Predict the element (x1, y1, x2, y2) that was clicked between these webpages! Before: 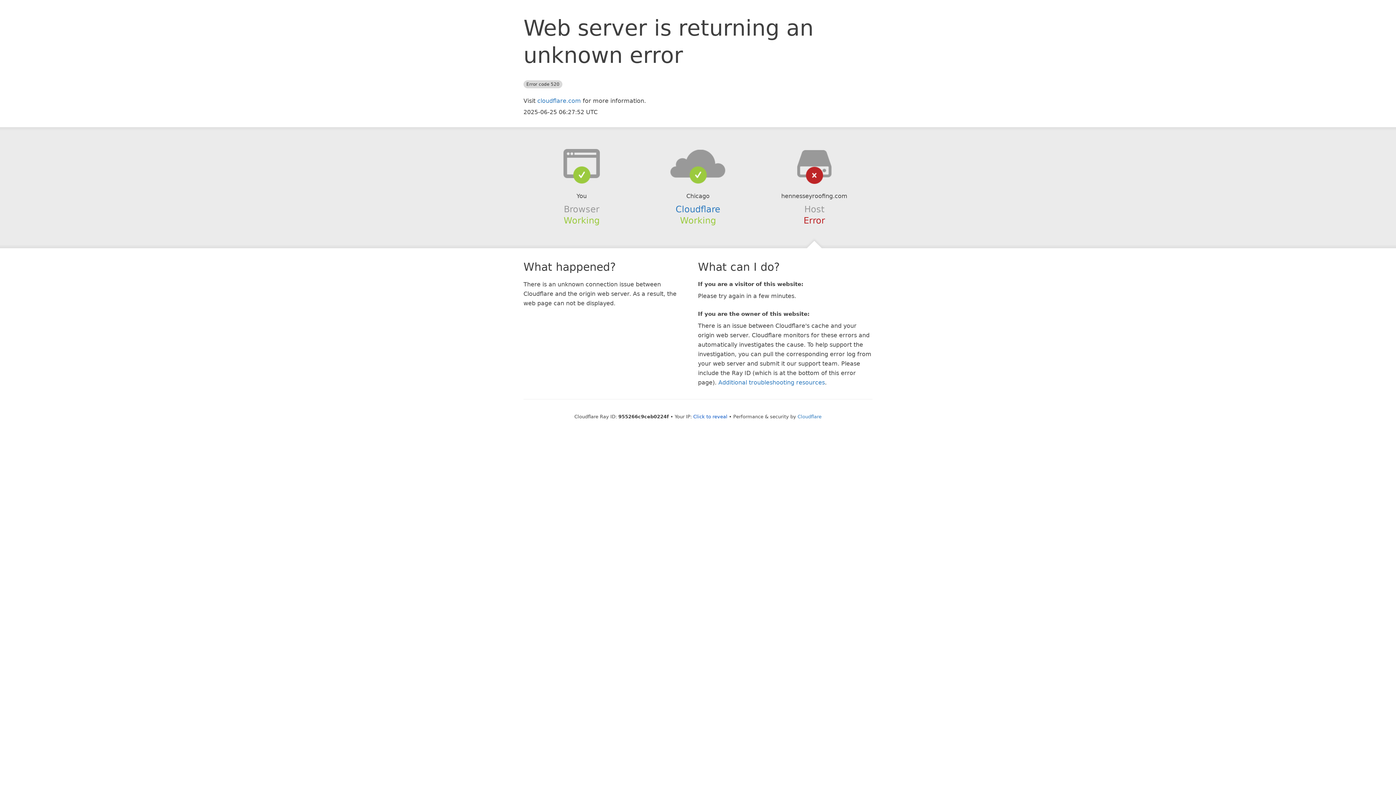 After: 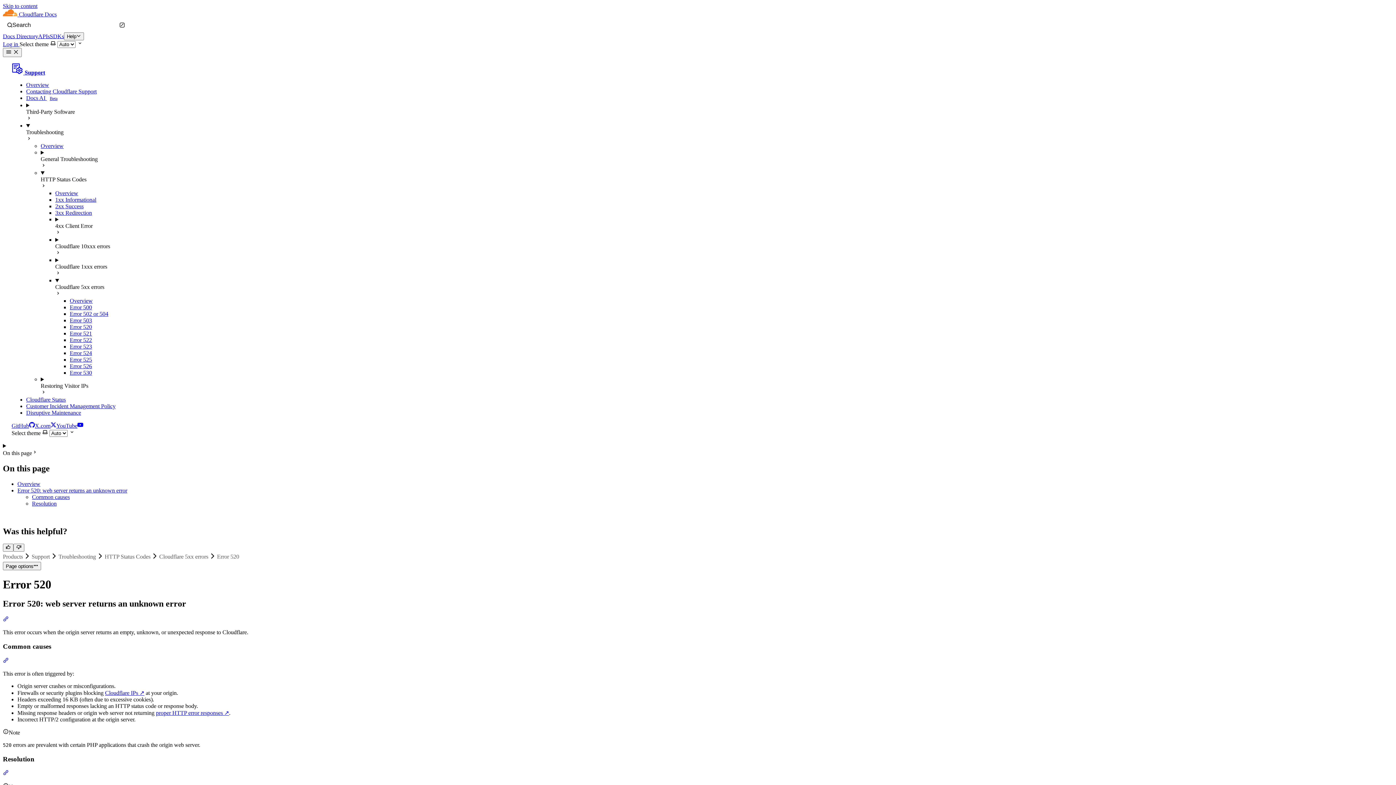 Action: label: Additional troubleshooting resources bbox: (718, 379, 825, 386)